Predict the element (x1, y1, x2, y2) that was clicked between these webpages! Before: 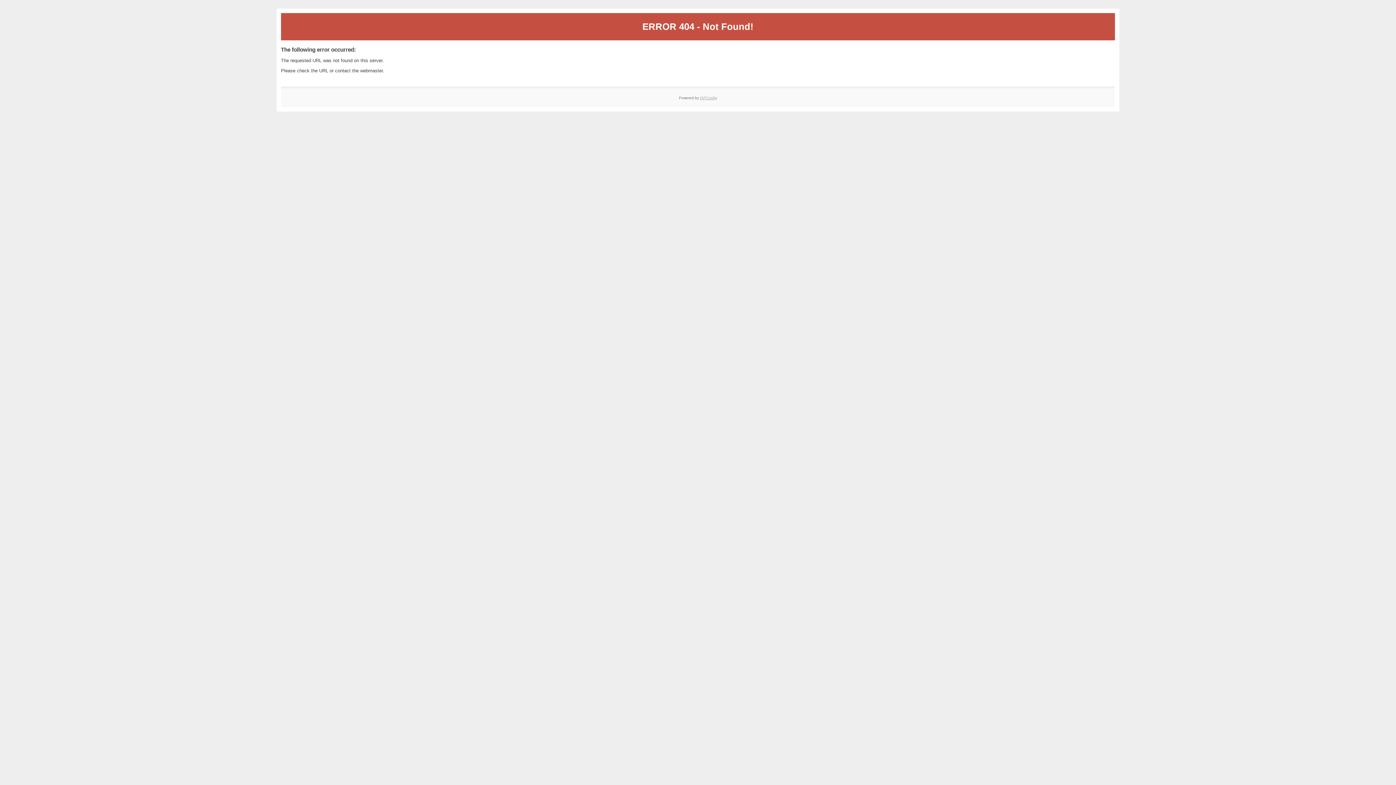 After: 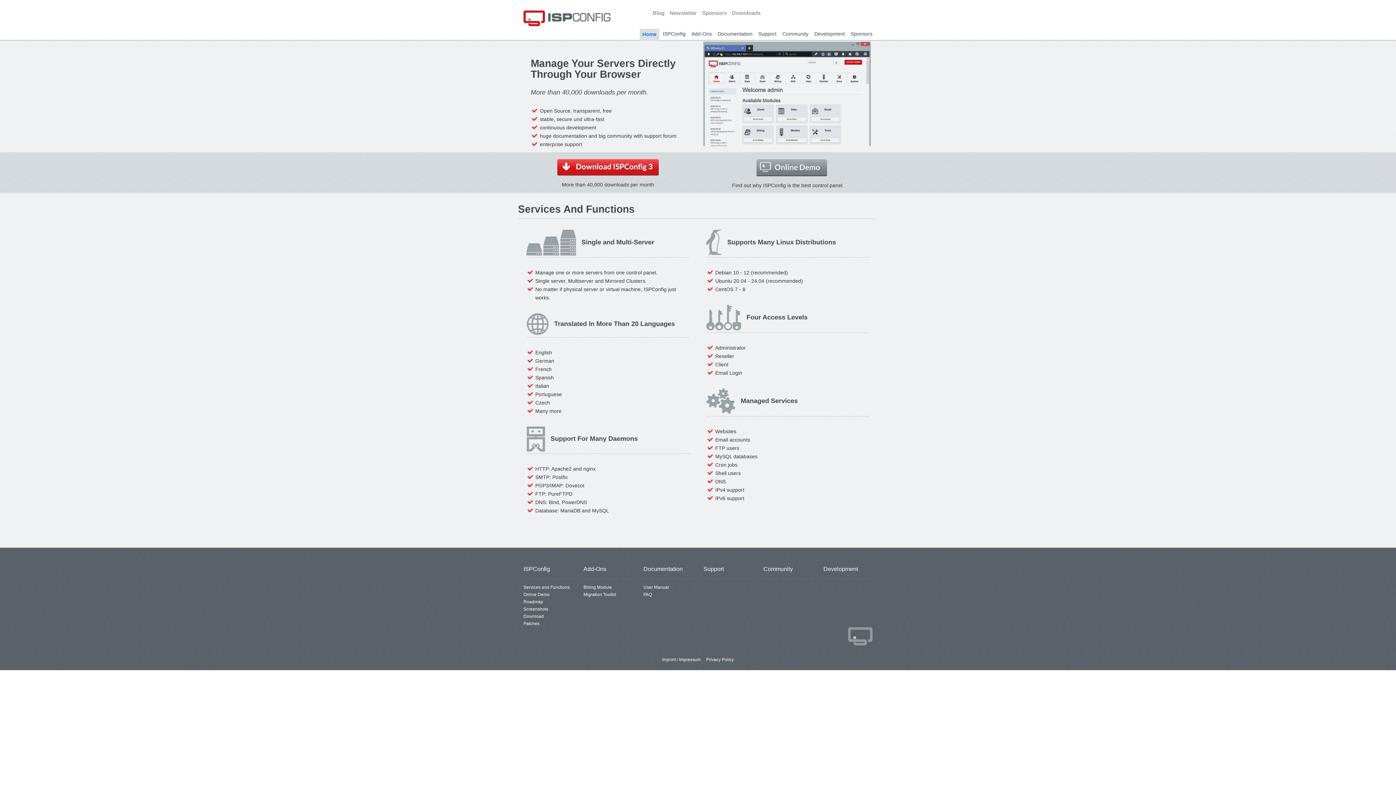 Action: bbox: (700, 95, 717, 99) label: ISPConfig